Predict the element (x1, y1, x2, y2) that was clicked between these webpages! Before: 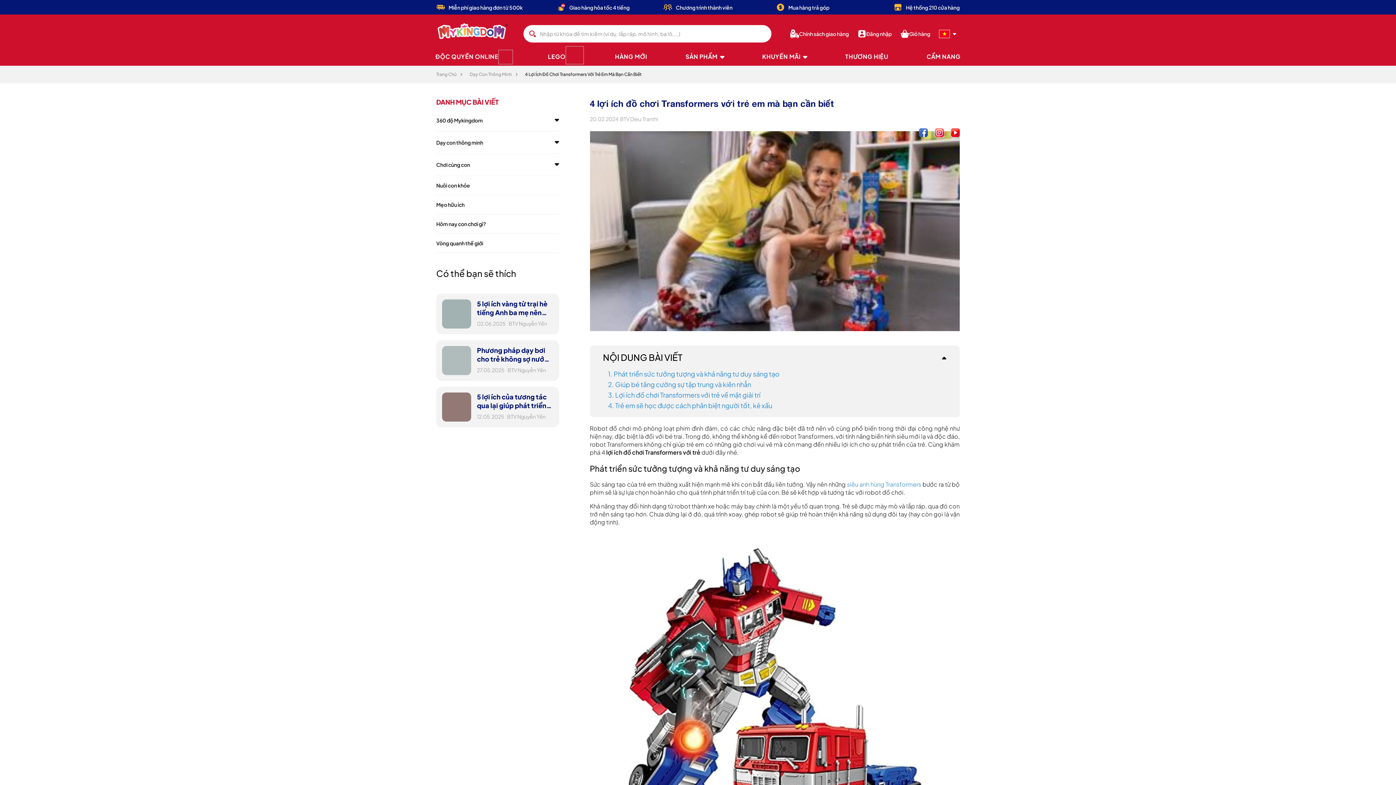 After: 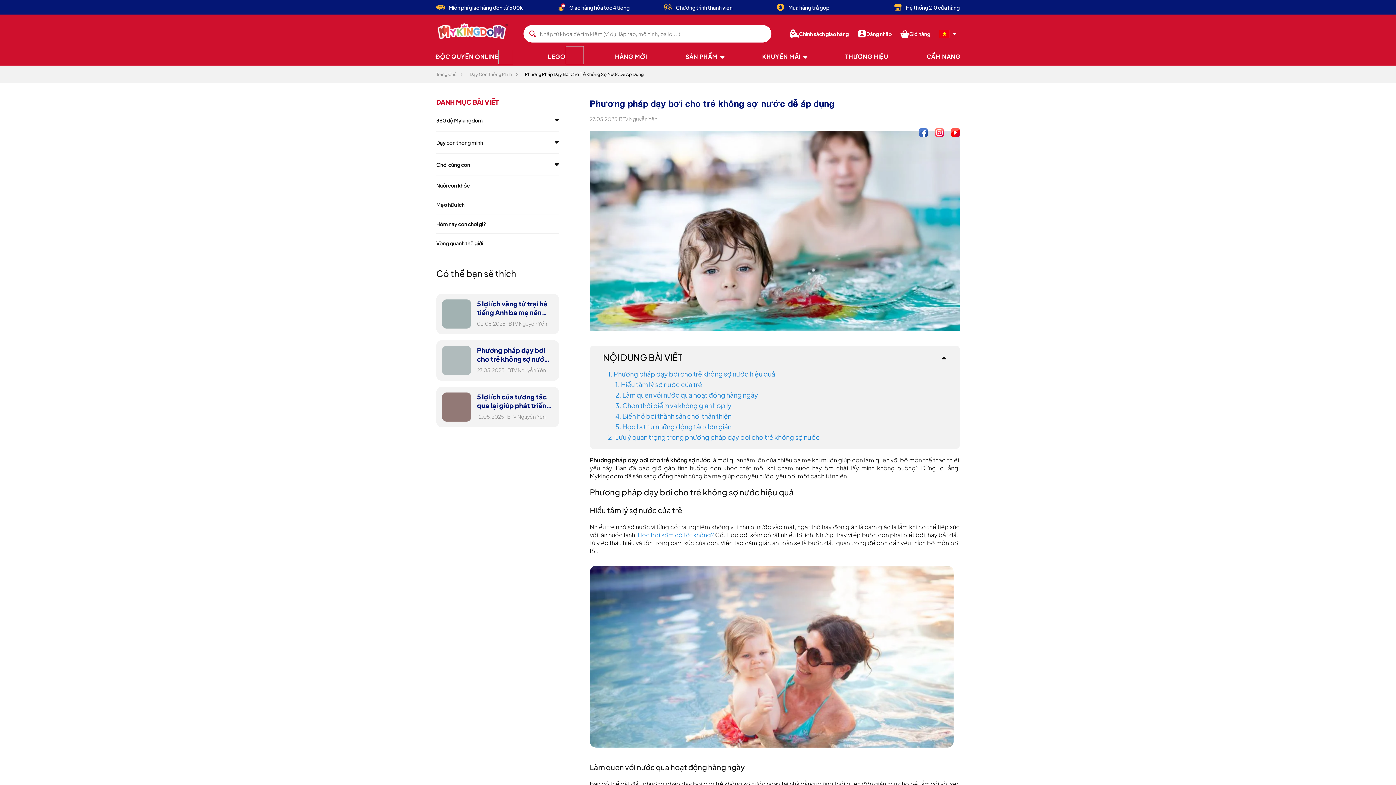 Action: bbox: (477, 346, 553, 363) label: Phương pháp dạy bơi cho trẻ không sợ nước dễ áp dụng